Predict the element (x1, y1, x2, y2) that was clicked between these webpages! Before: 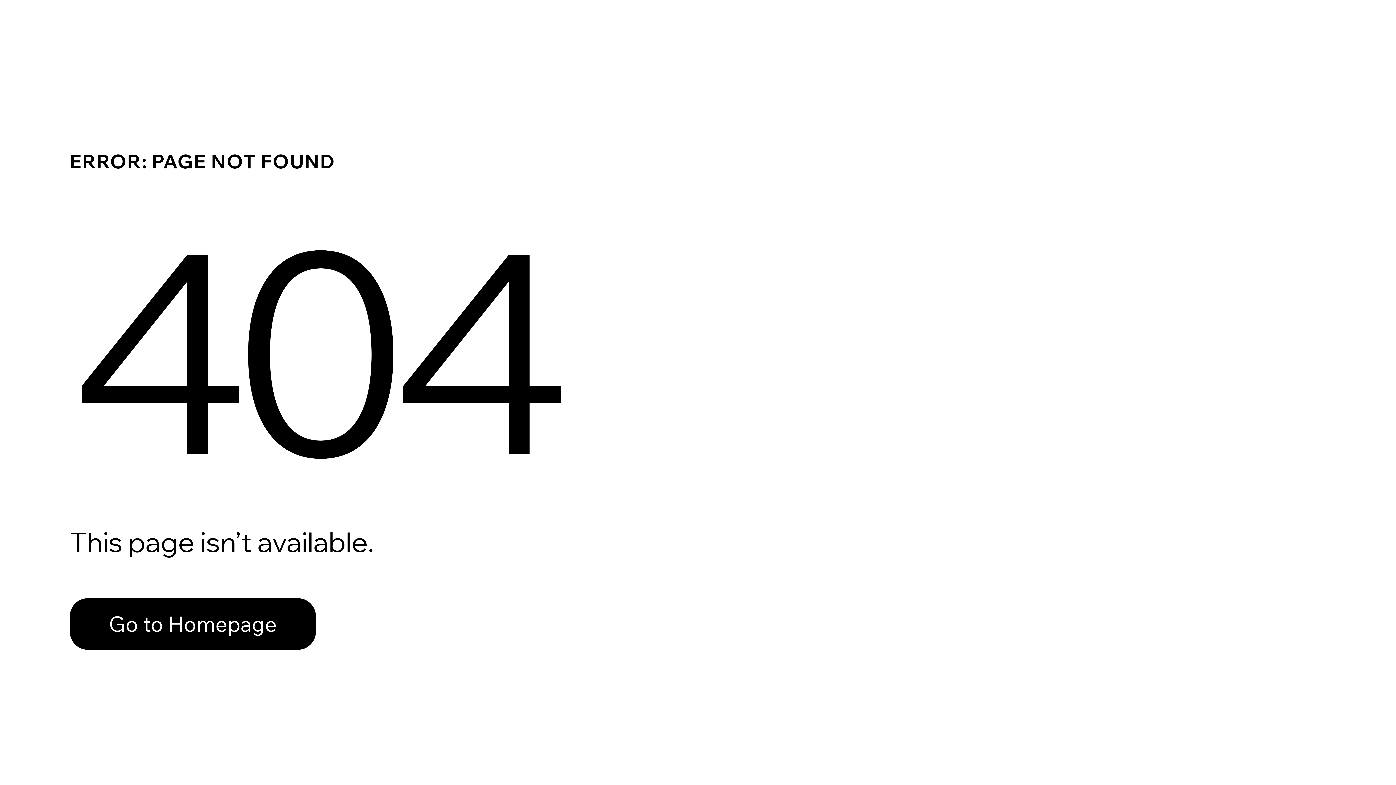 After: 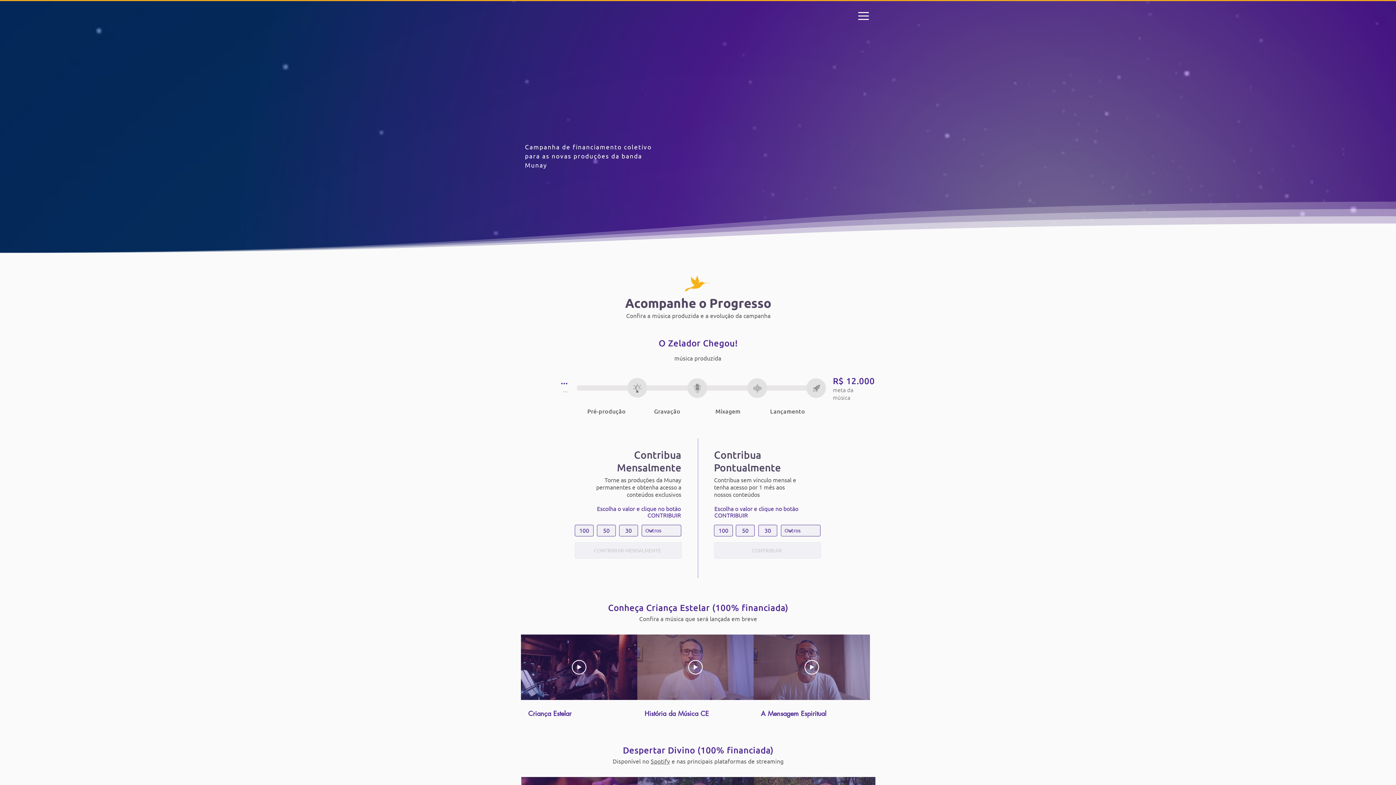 Action: bbox: (69, 598, 316, 650) label: Go to Homepage